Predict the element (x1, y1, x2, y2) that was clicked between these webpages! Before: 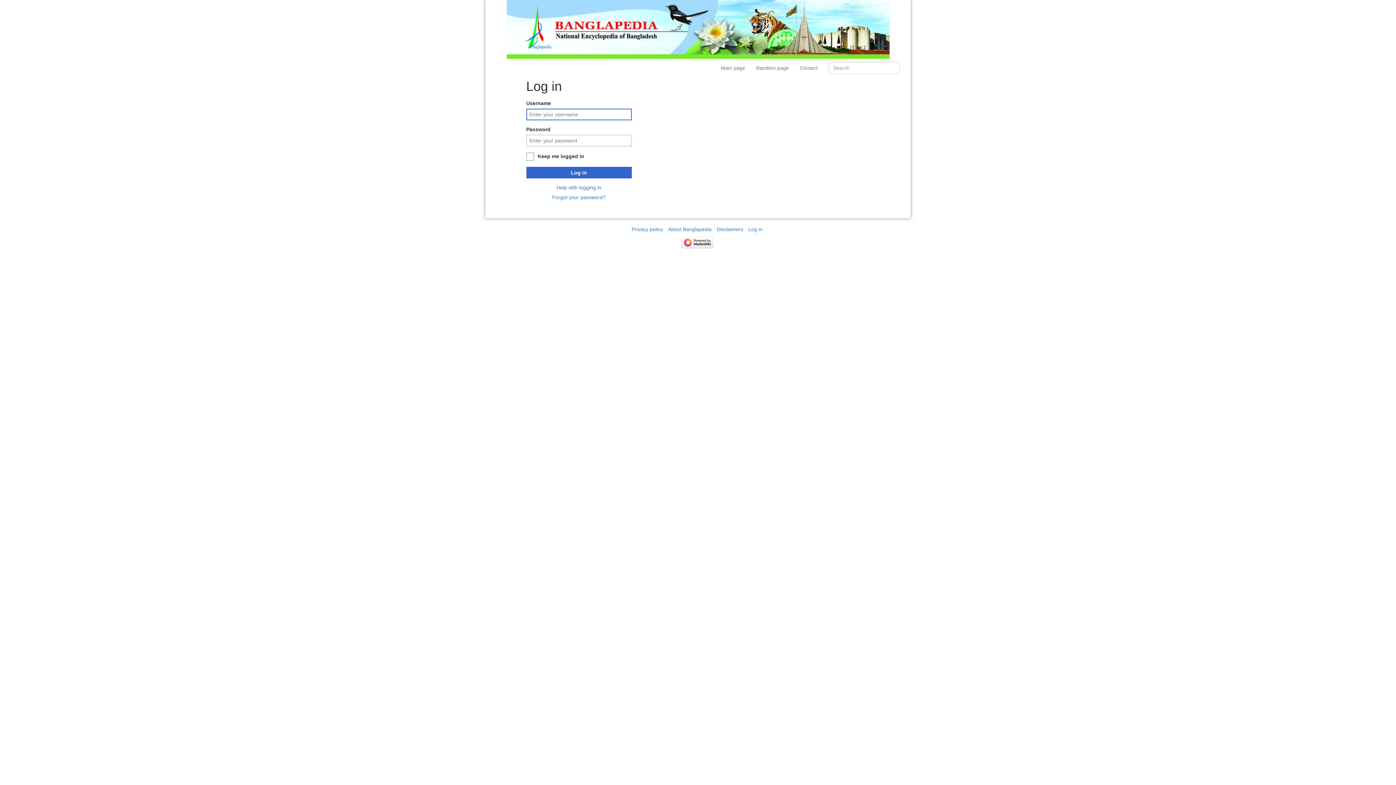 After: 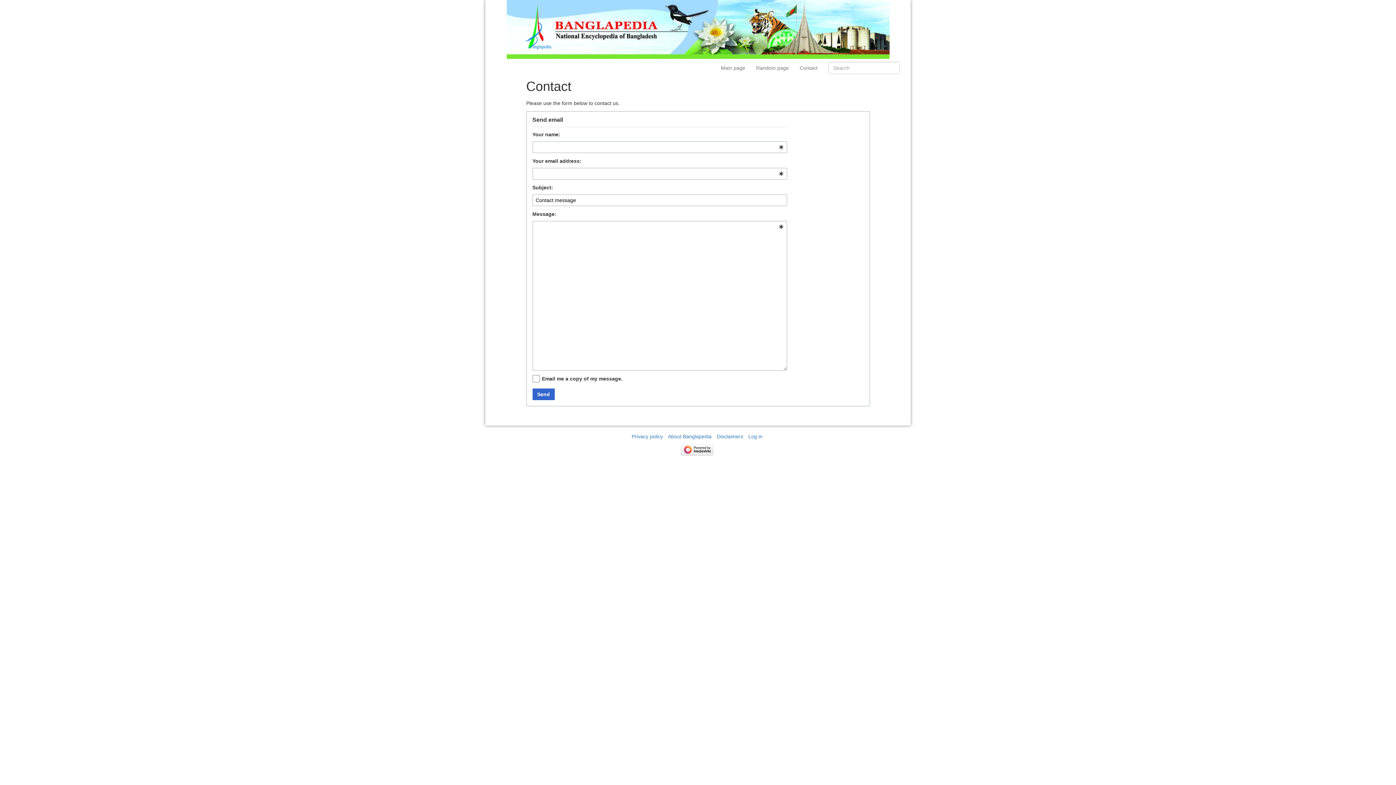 Action: bbox: (794, 58, 823, 77) label: Contact